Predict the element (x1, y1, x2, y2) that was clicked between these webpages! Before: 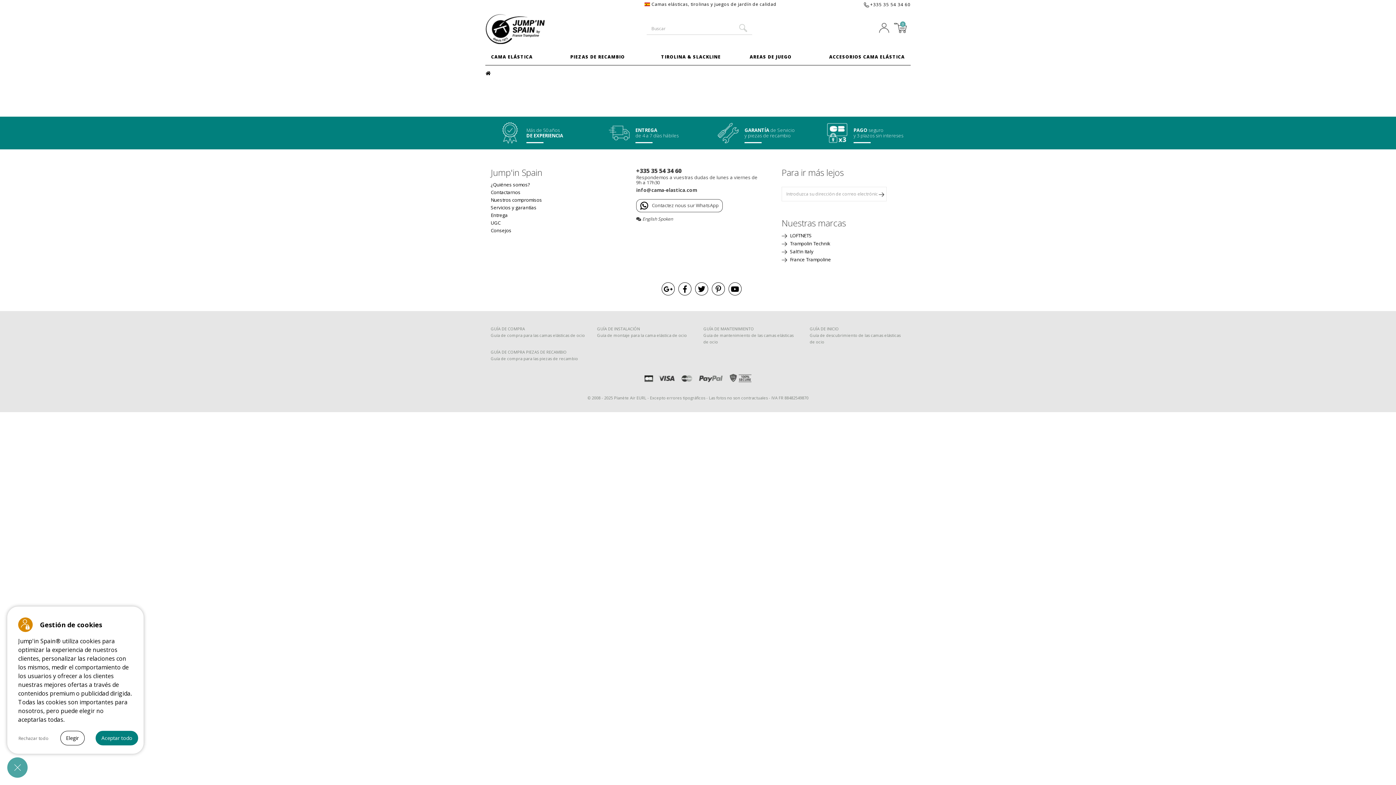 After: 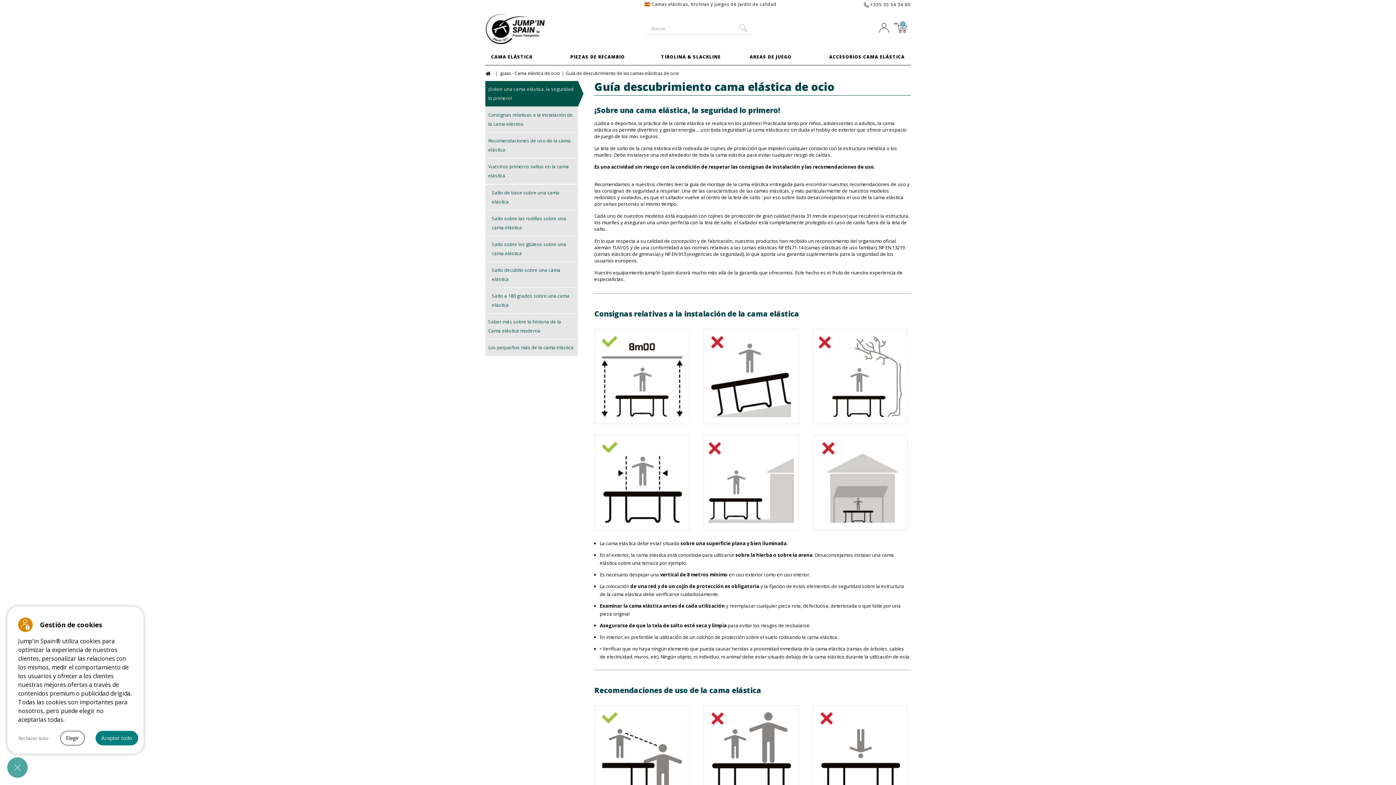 Action: label: Guía de descubrimiento de las camas elásticas de ocio bbox: (810, 332, 905, 345)